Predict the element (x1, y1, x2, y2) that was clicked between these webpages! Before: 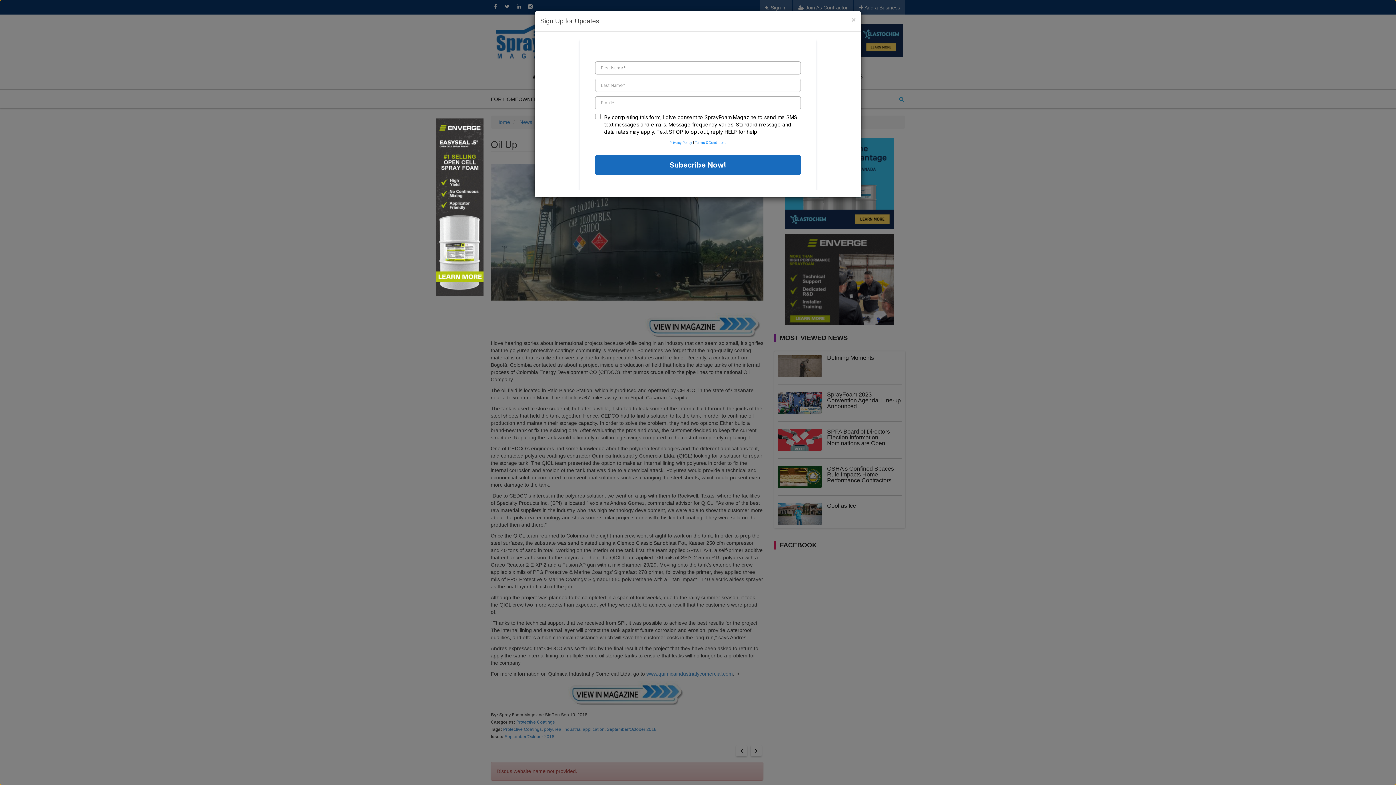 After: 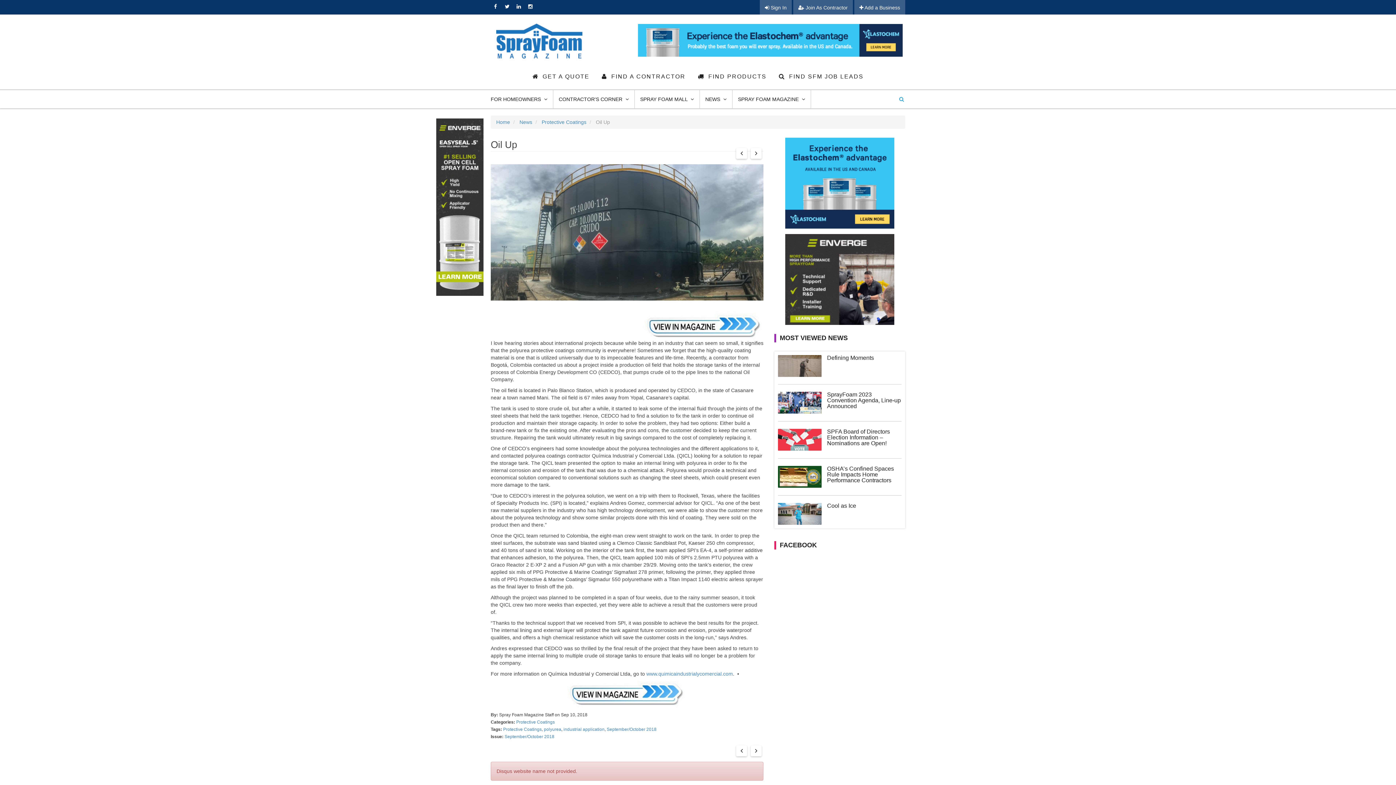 Action: label: × bbox: (851, 16, 856, 23)